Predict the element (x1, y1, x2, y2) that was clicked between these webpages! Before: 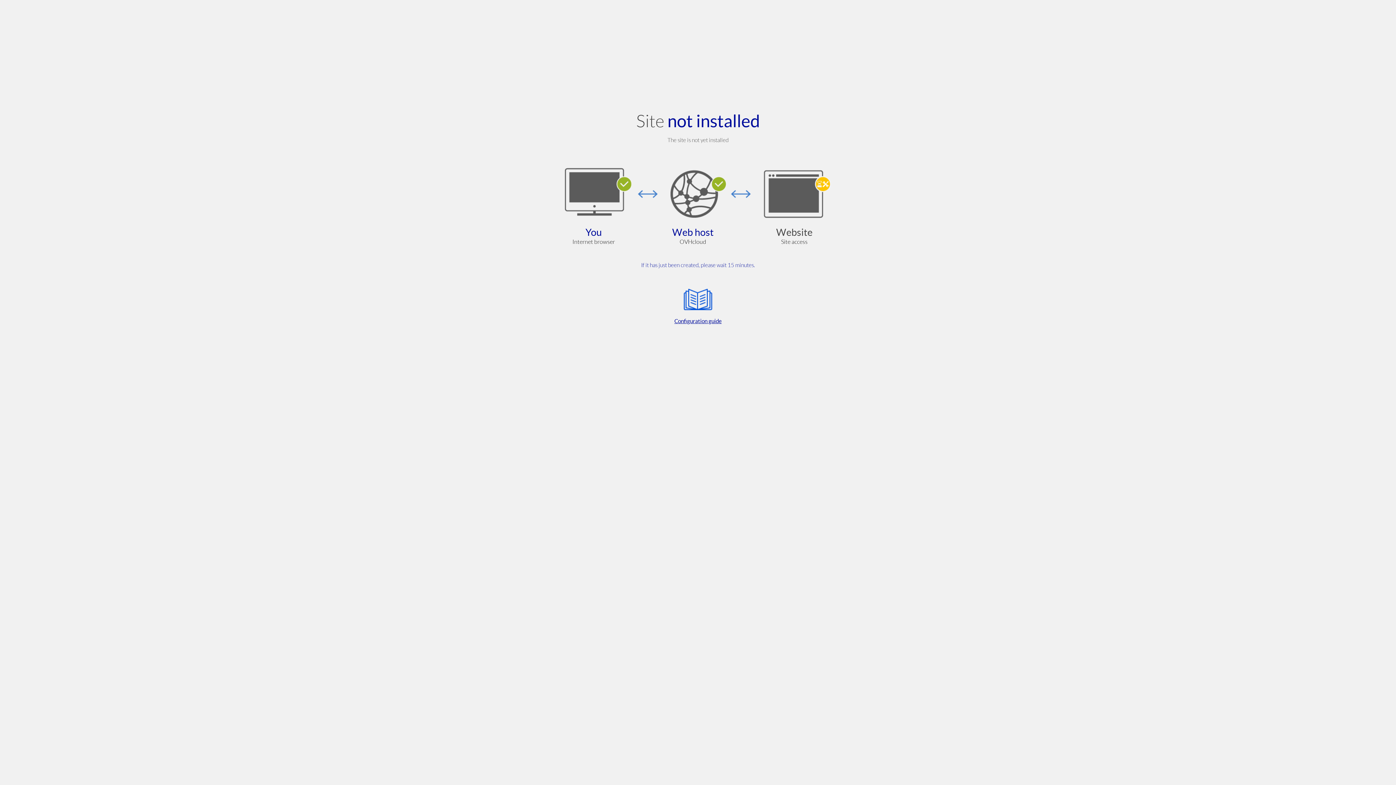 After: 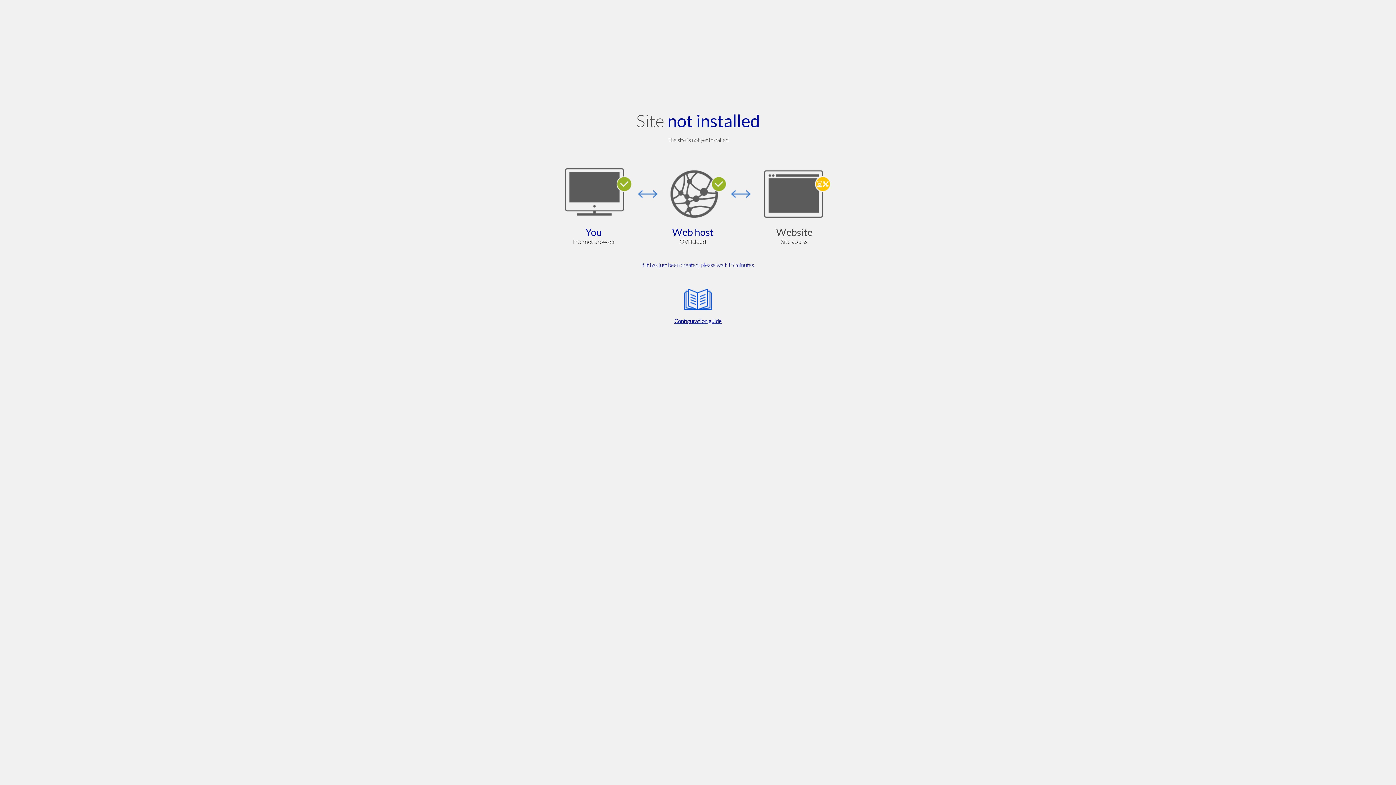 Action: bbox: (564, 285, 832, 325) label: Configuration guide